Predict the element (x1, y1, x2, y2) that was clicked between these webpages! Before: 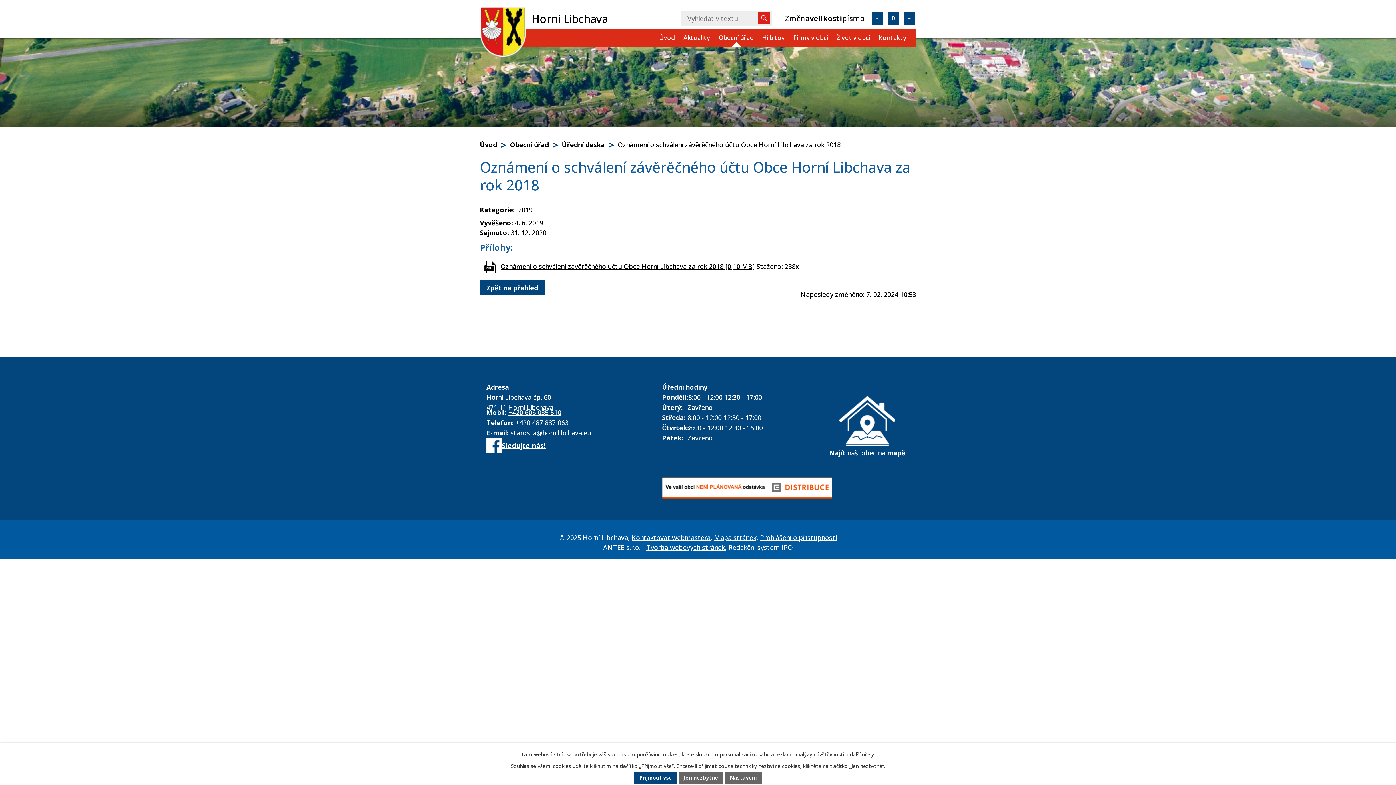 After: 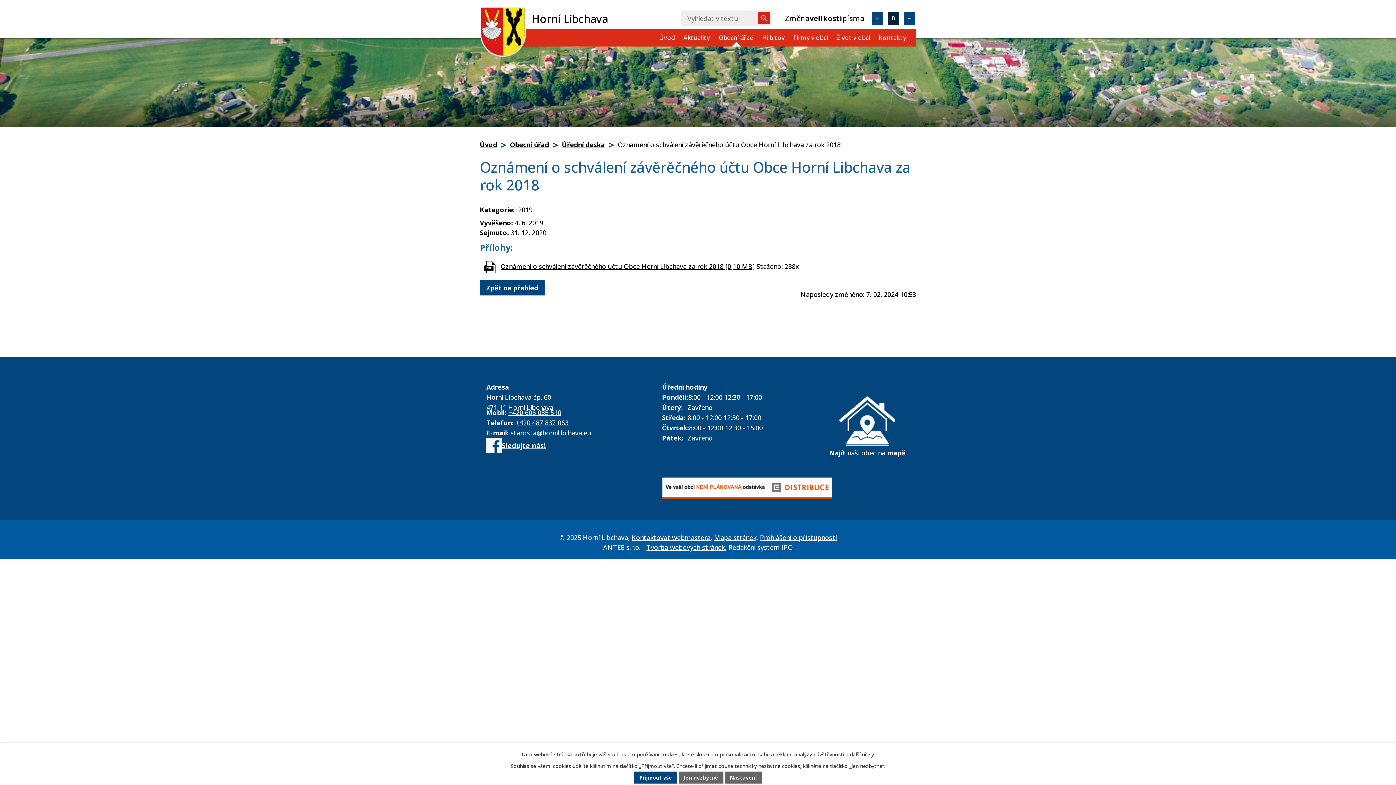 Action: label: 0 bbox: (887, 12, 899, 24)